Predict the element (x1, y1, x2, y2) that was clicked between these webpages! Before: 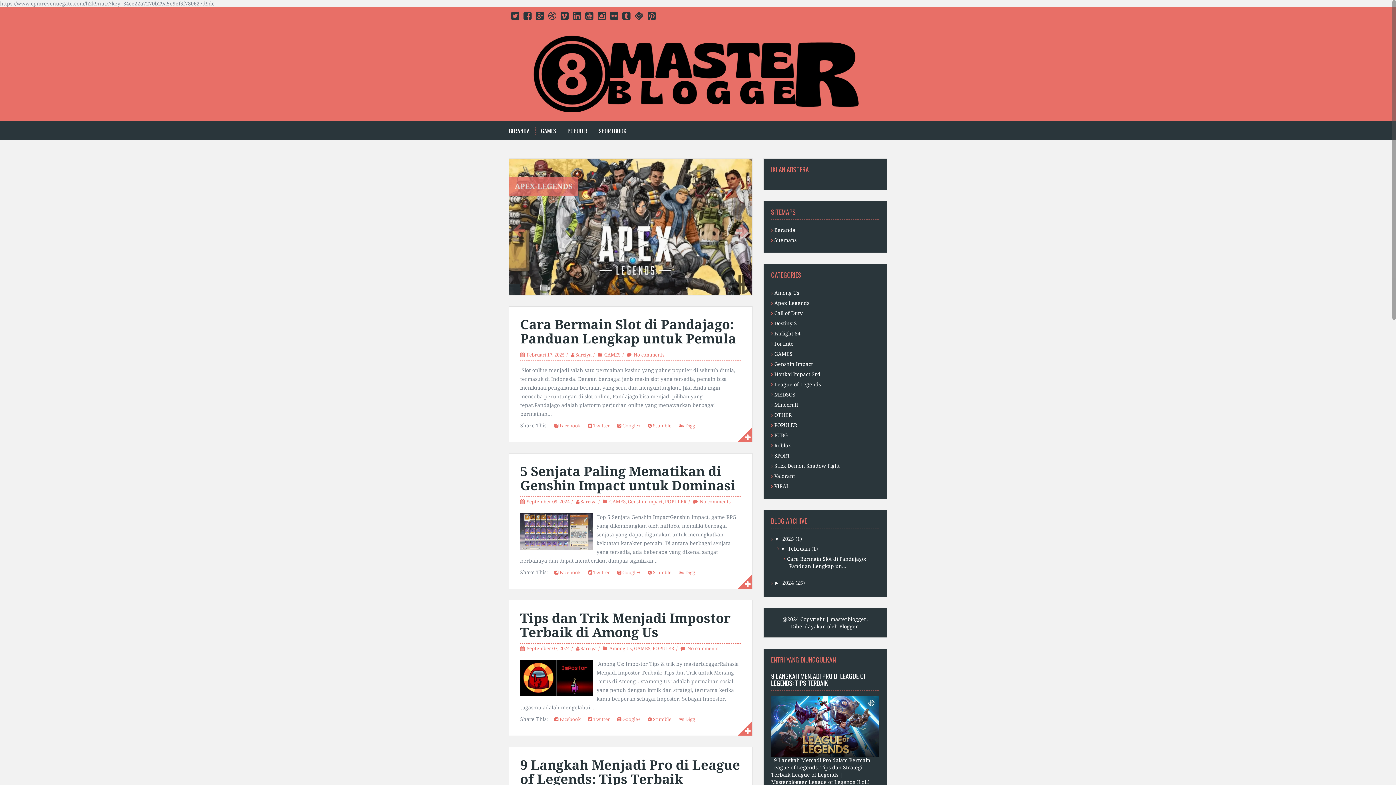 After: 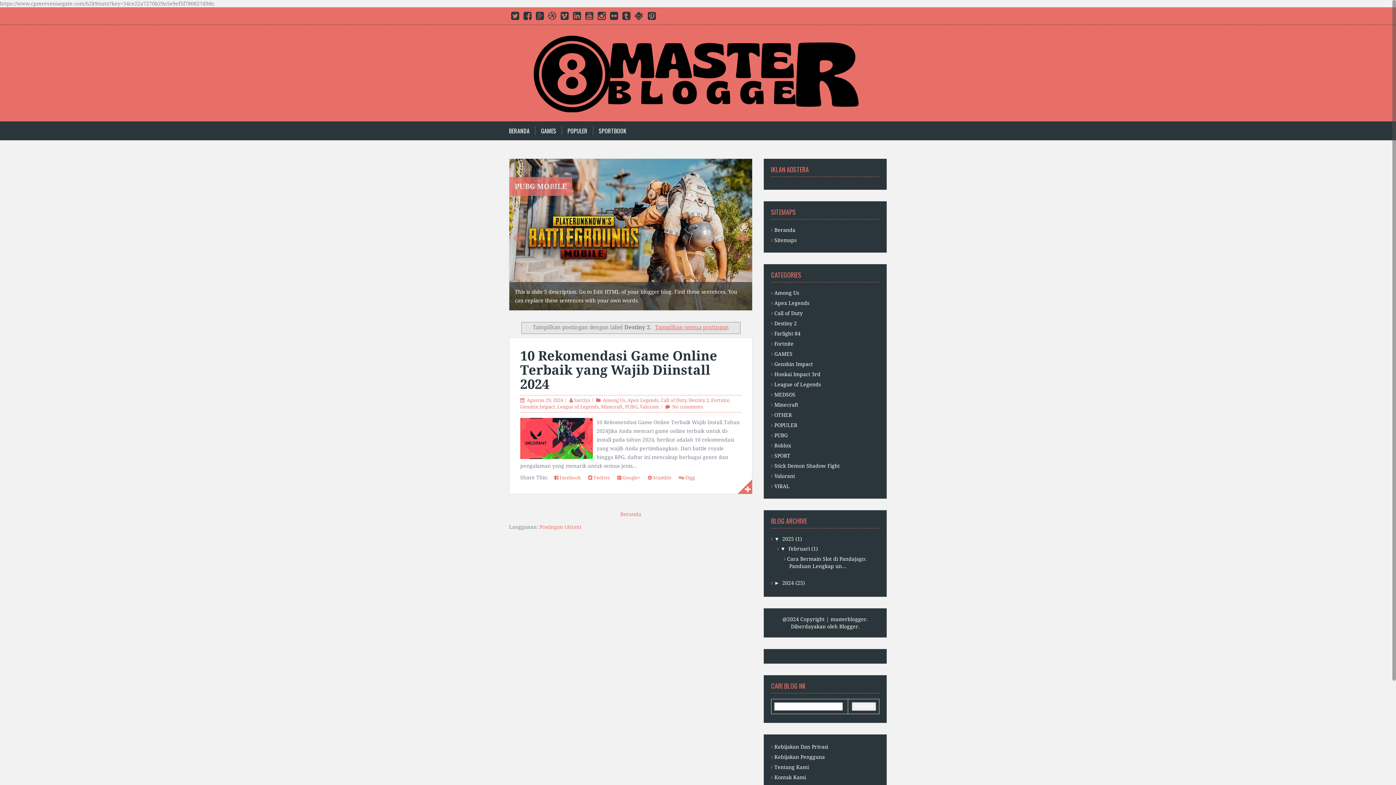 Action: label: Destiny 2 bbox: (774, 320, 797, 326)